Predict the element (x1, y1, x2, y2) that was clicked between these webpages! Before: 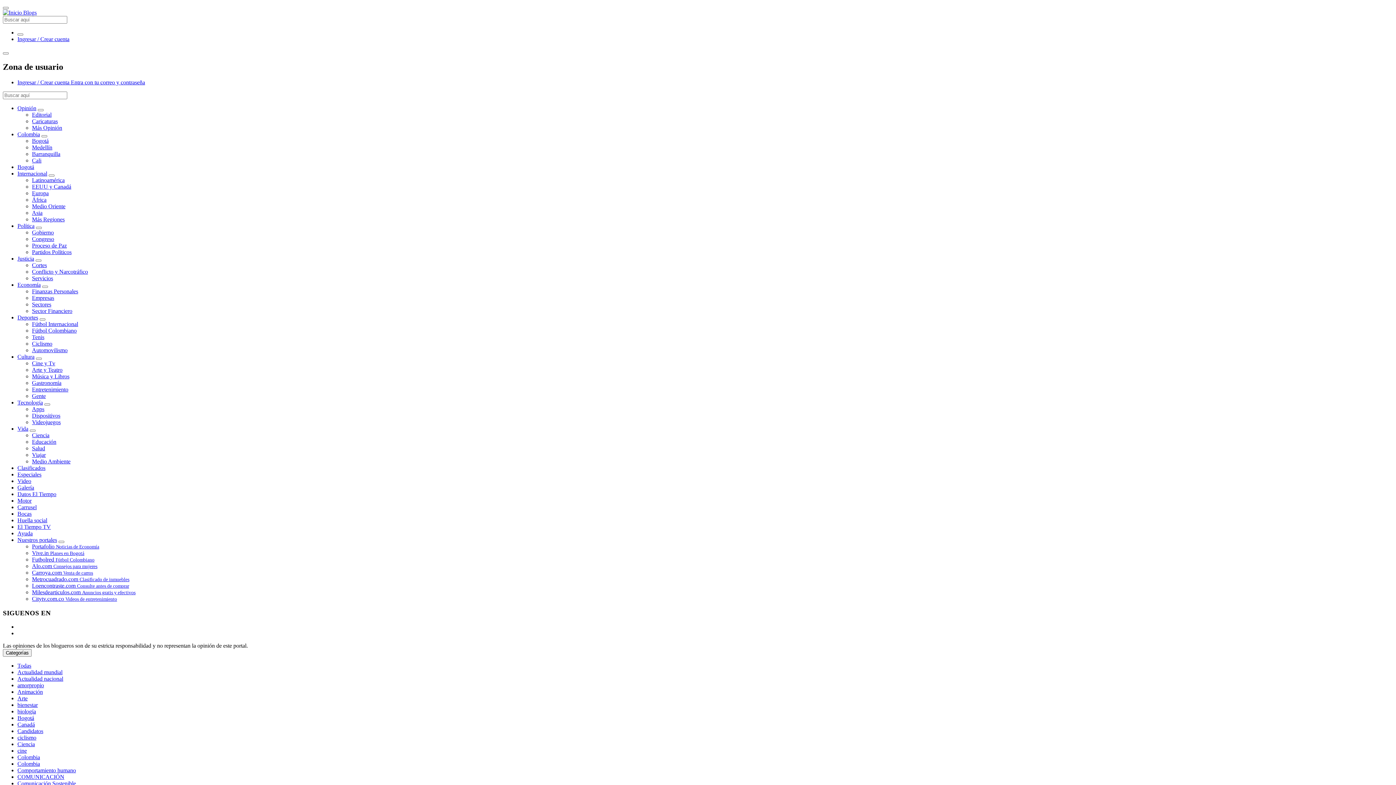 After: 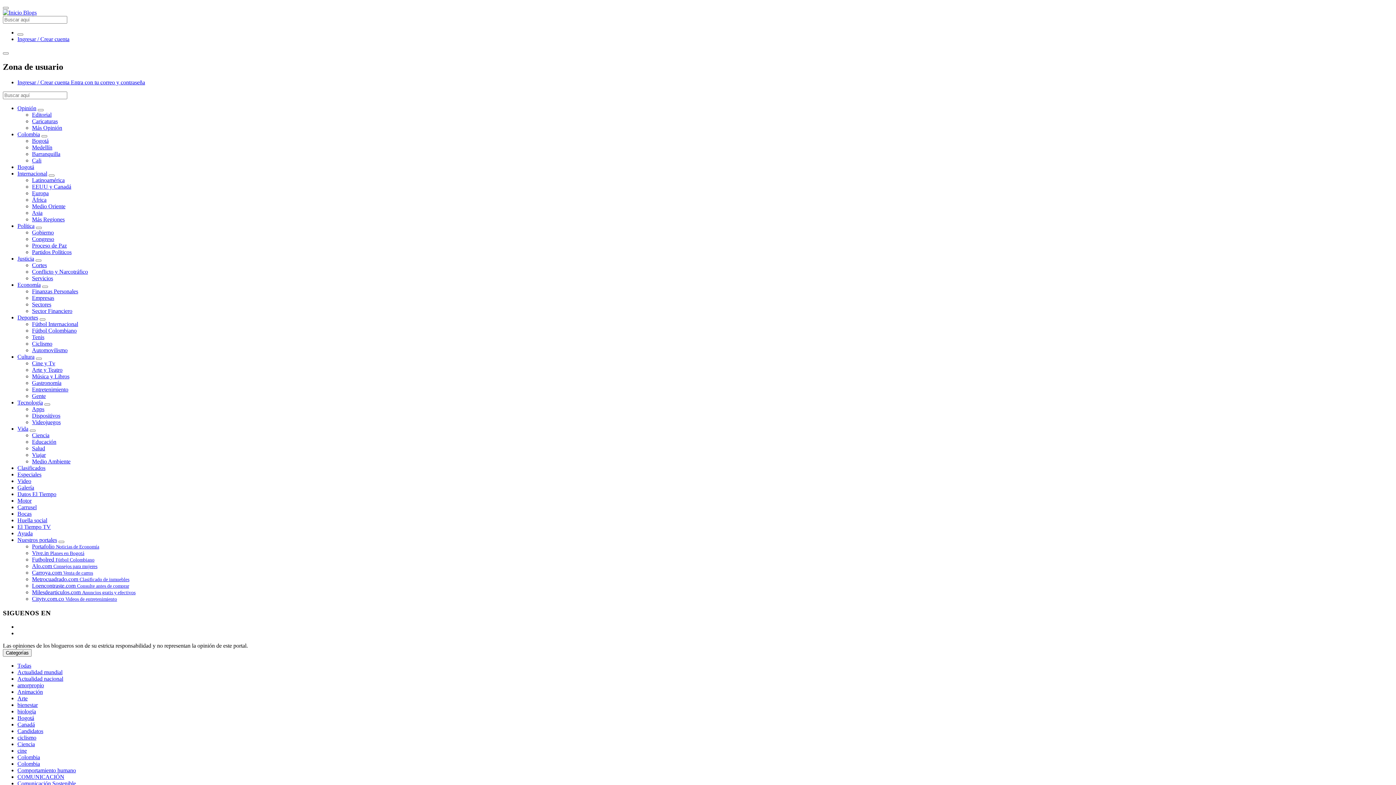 Action: label: Blogs bbox: (23, 9, 36, 15)